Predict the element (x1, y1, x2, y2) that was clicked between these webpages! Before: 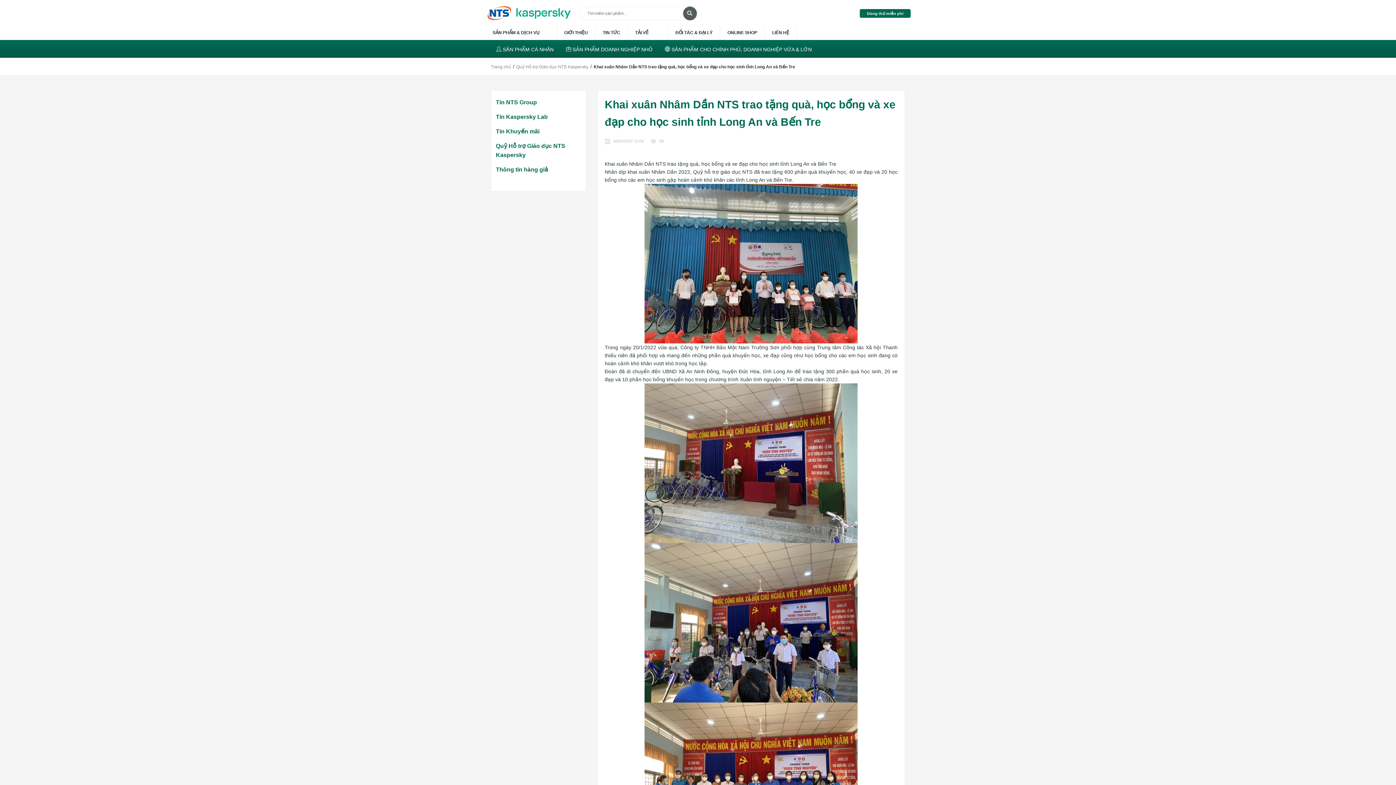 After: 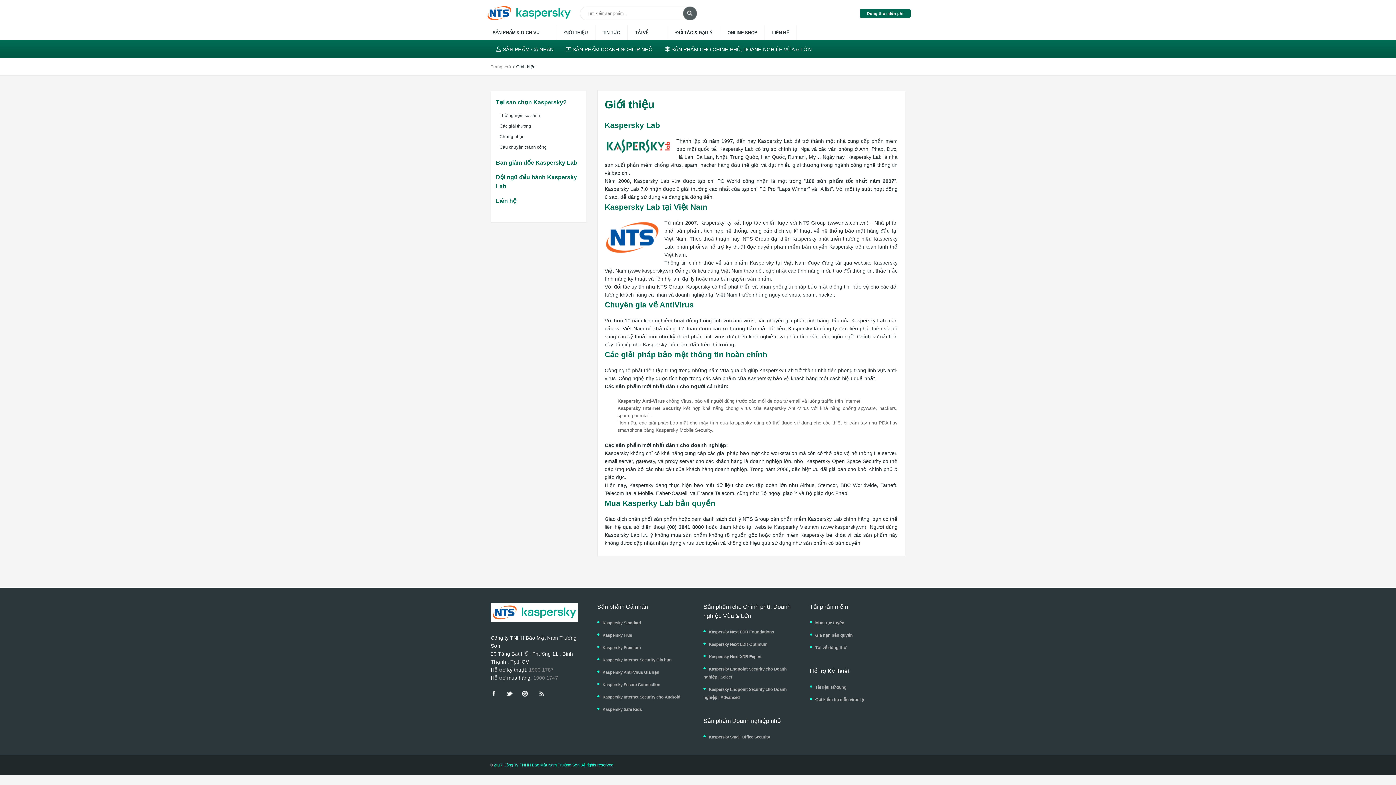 Action: label: GIỚI THIỆU bbox: (557, 25, 595, 40)